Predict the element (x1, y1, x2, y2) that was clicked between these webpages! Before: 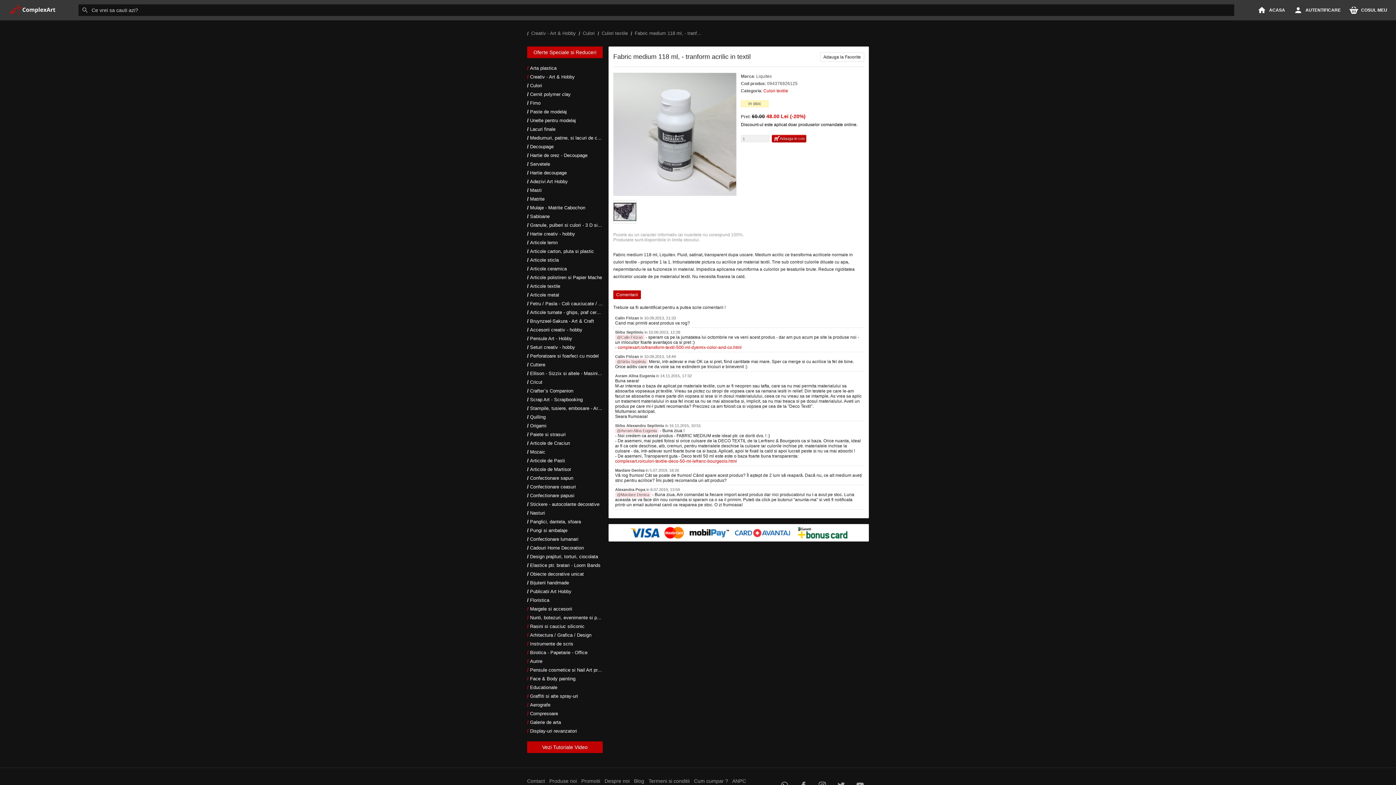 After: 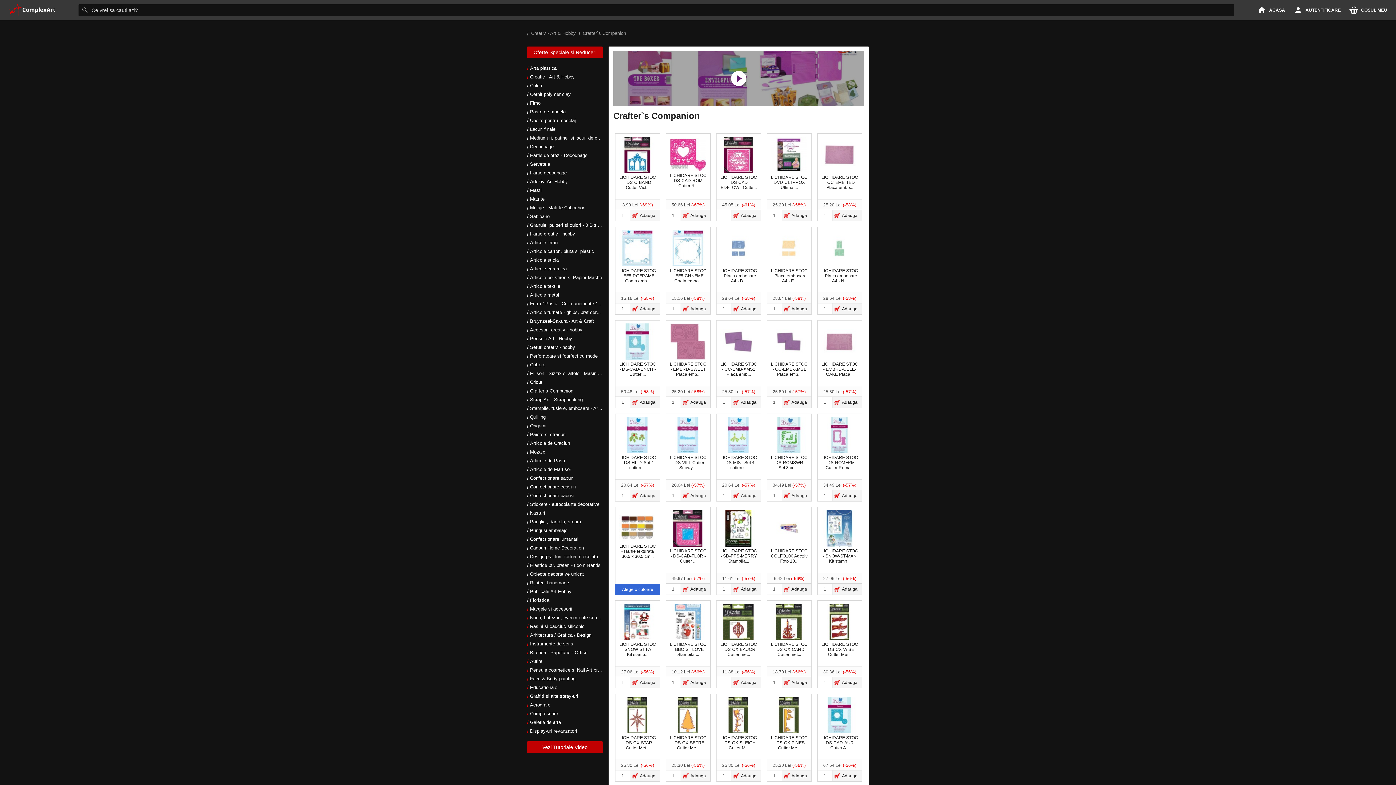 Action: label: Crafter`s Companion bbox: (527, 388, 573, 393)